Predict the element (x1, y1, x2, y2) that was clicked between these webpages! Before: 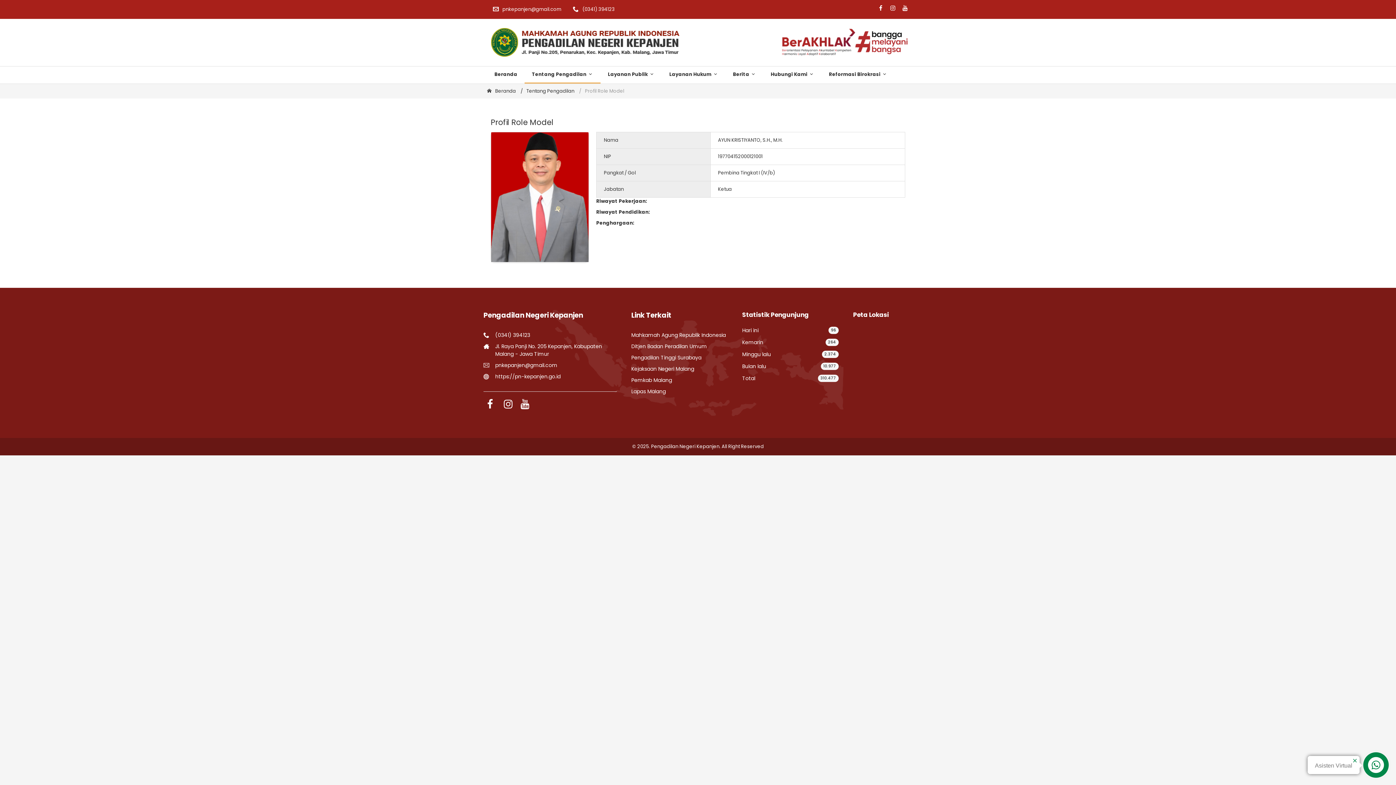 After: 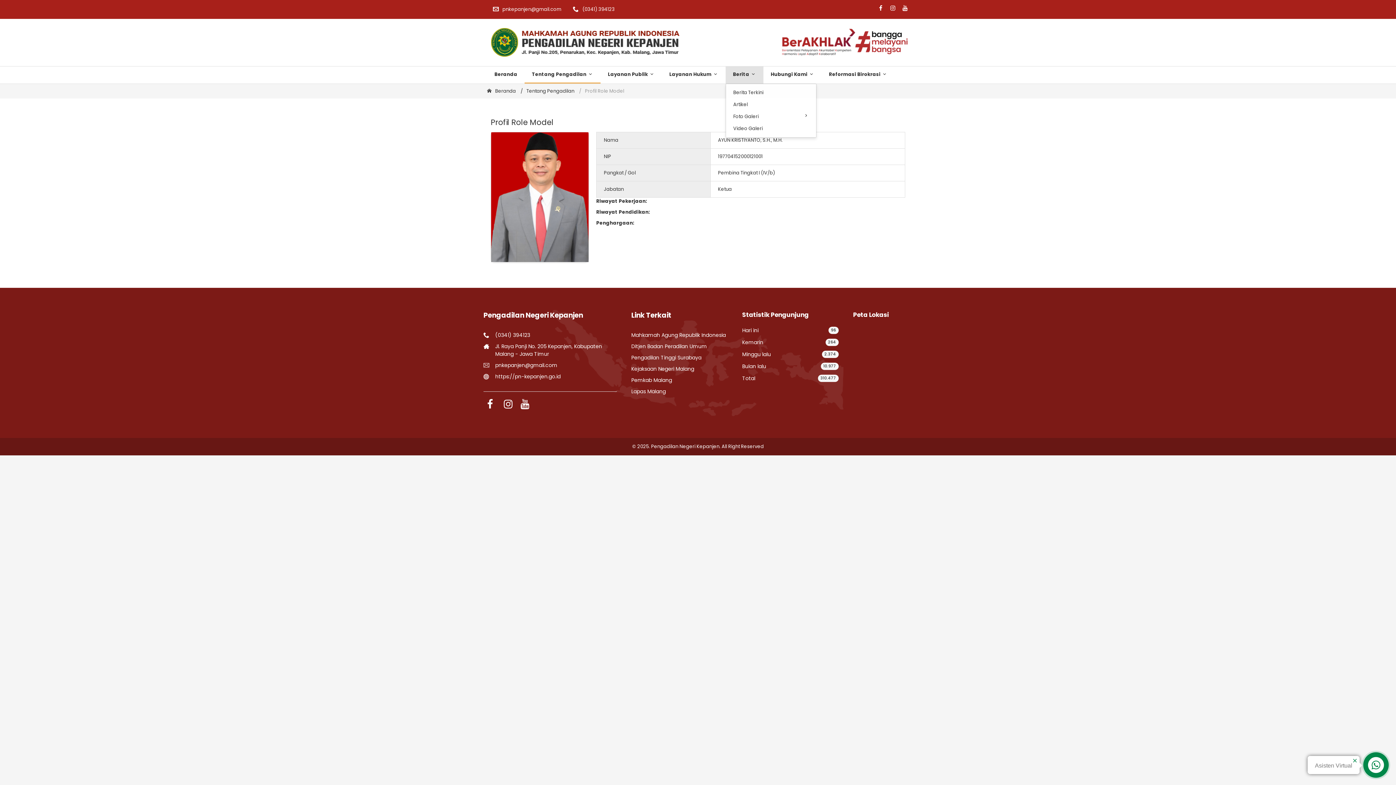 Action: label: Berita  bbox: (725, 66, 763, 82)